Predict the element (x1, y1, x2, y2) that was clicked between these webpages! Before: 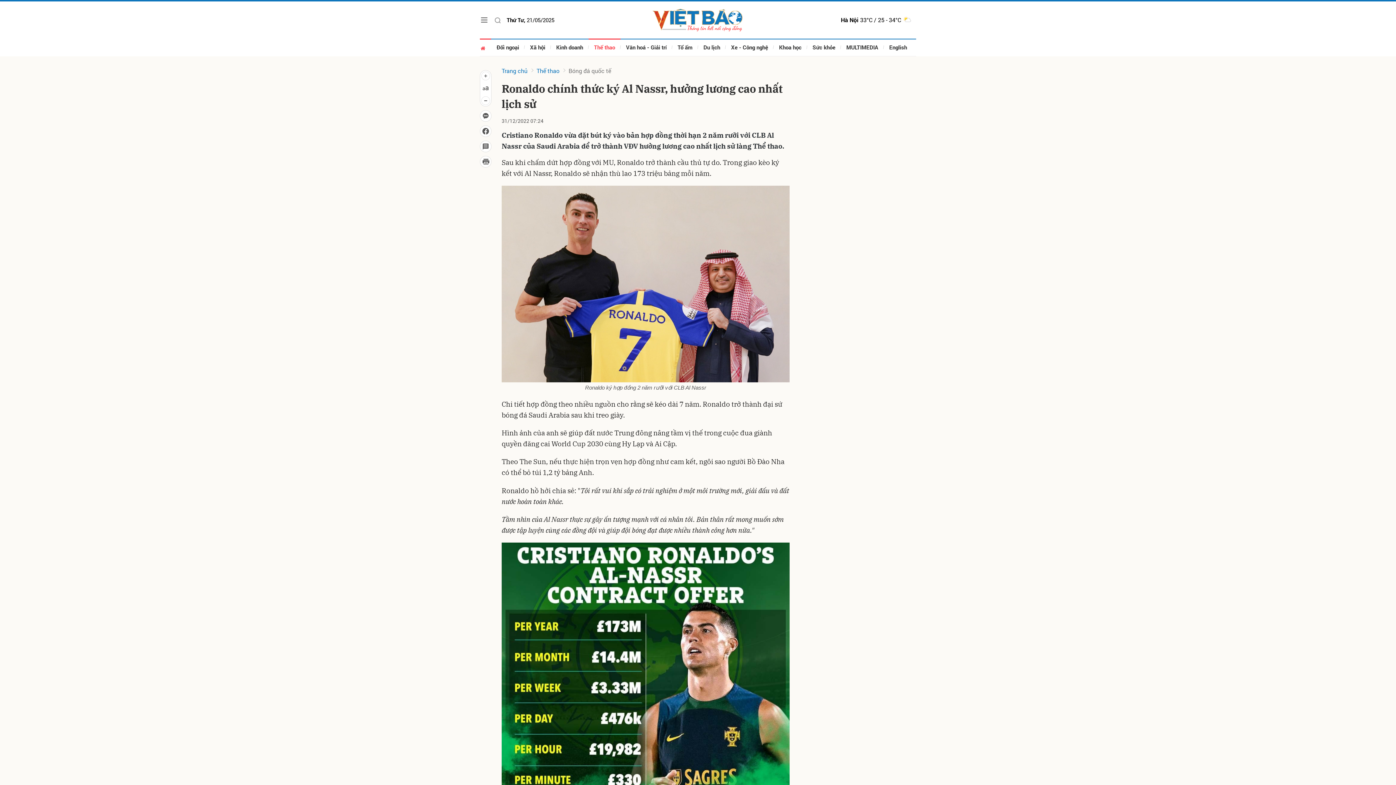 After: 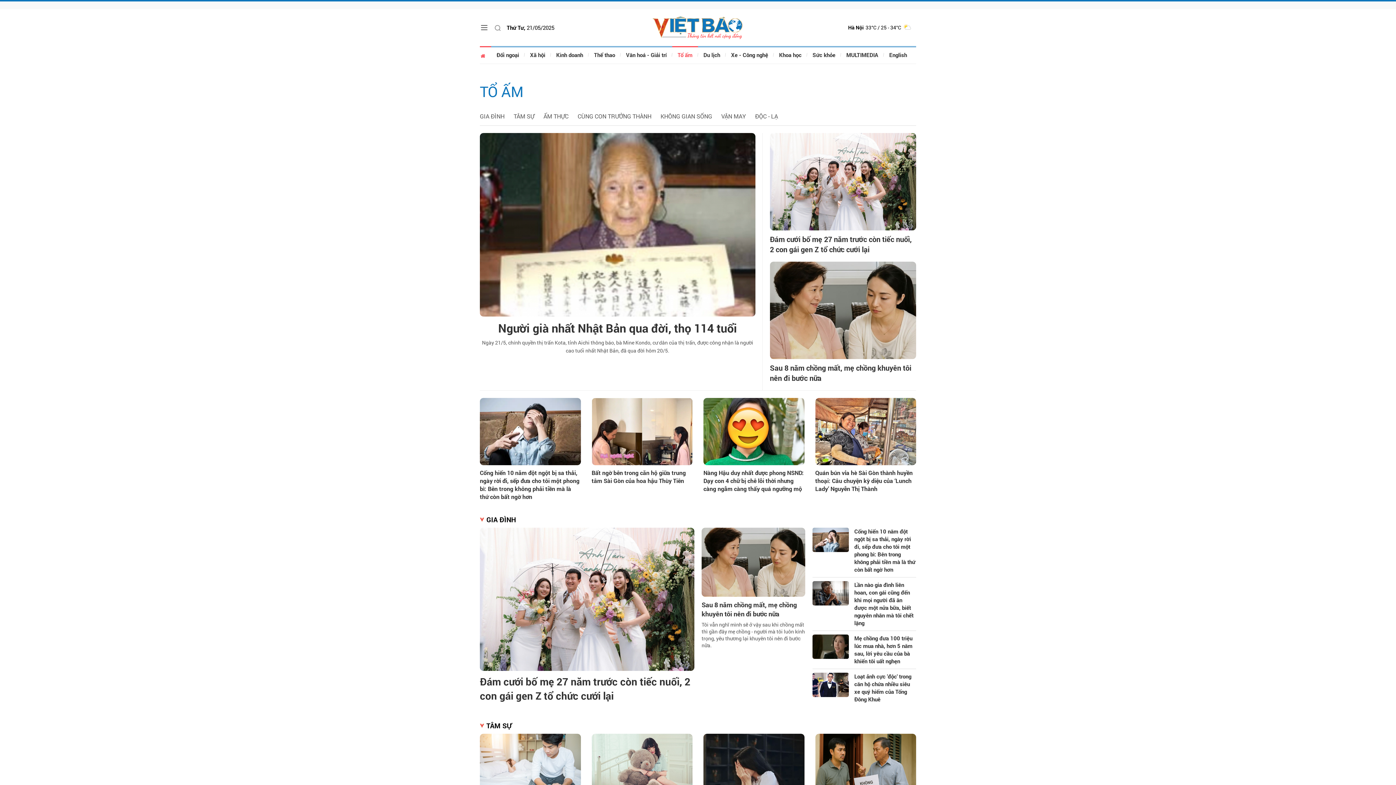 Action: label: Tổ ấm bbox: (672, 38, 698, 56)